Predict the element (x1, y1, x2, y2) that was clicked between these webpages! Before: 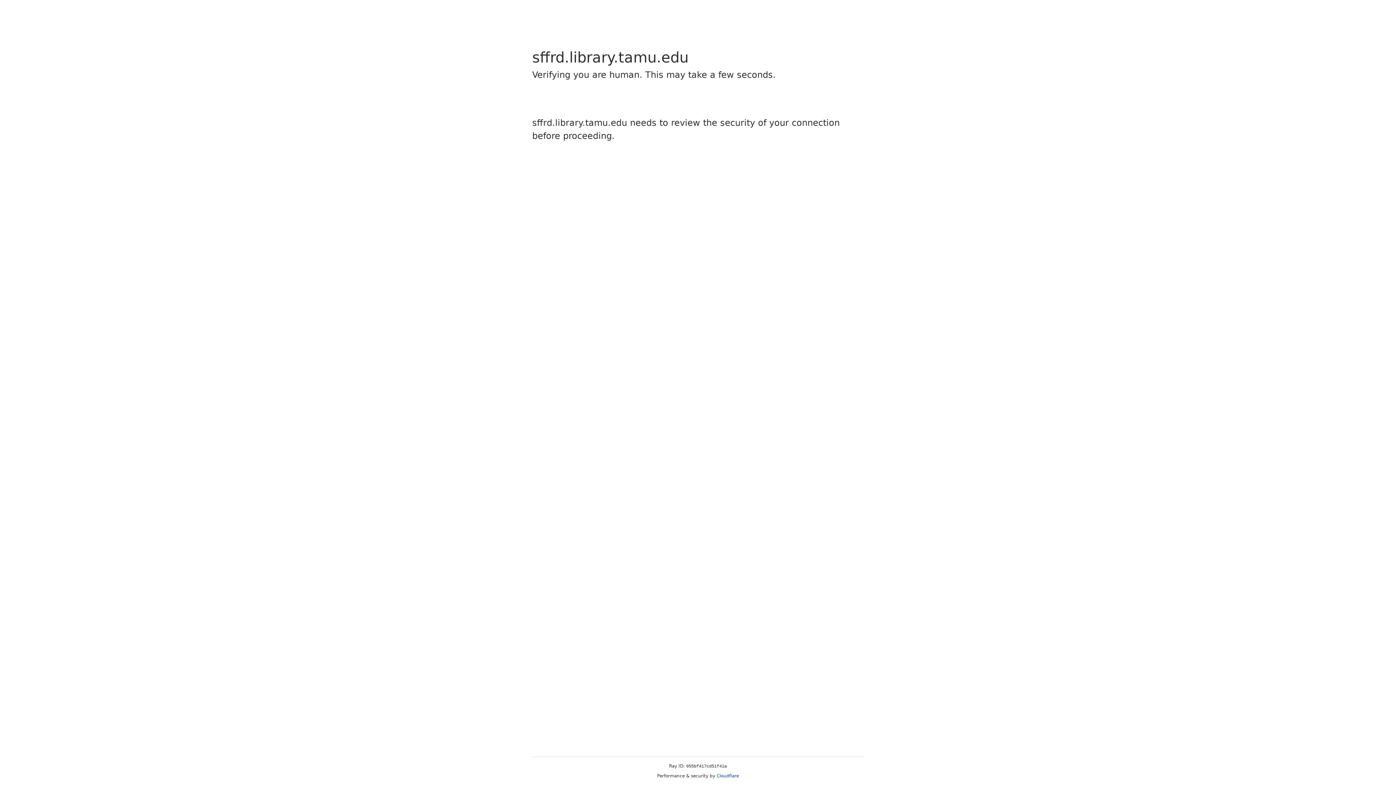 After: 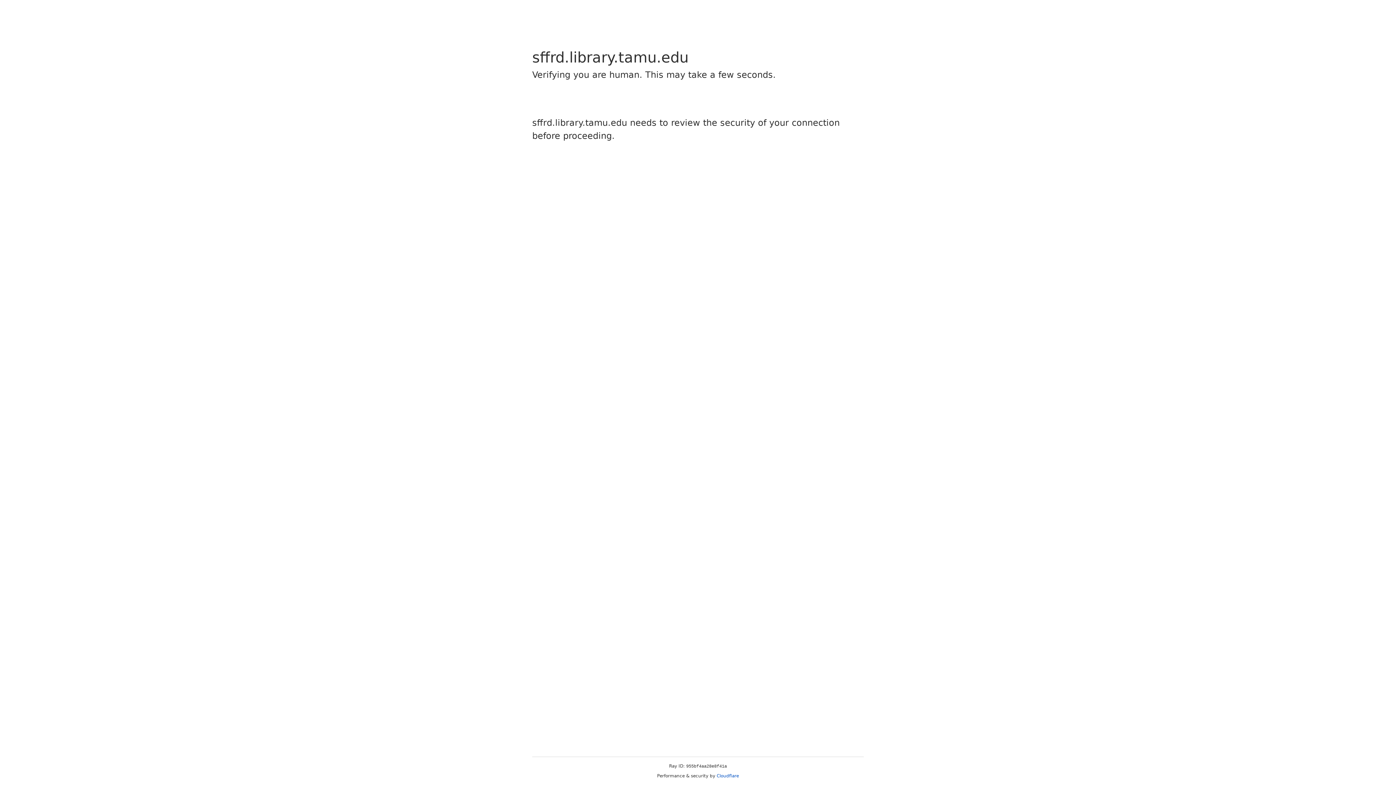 Action: label: Cloudflare bbox: (716, 773, 739, 778)